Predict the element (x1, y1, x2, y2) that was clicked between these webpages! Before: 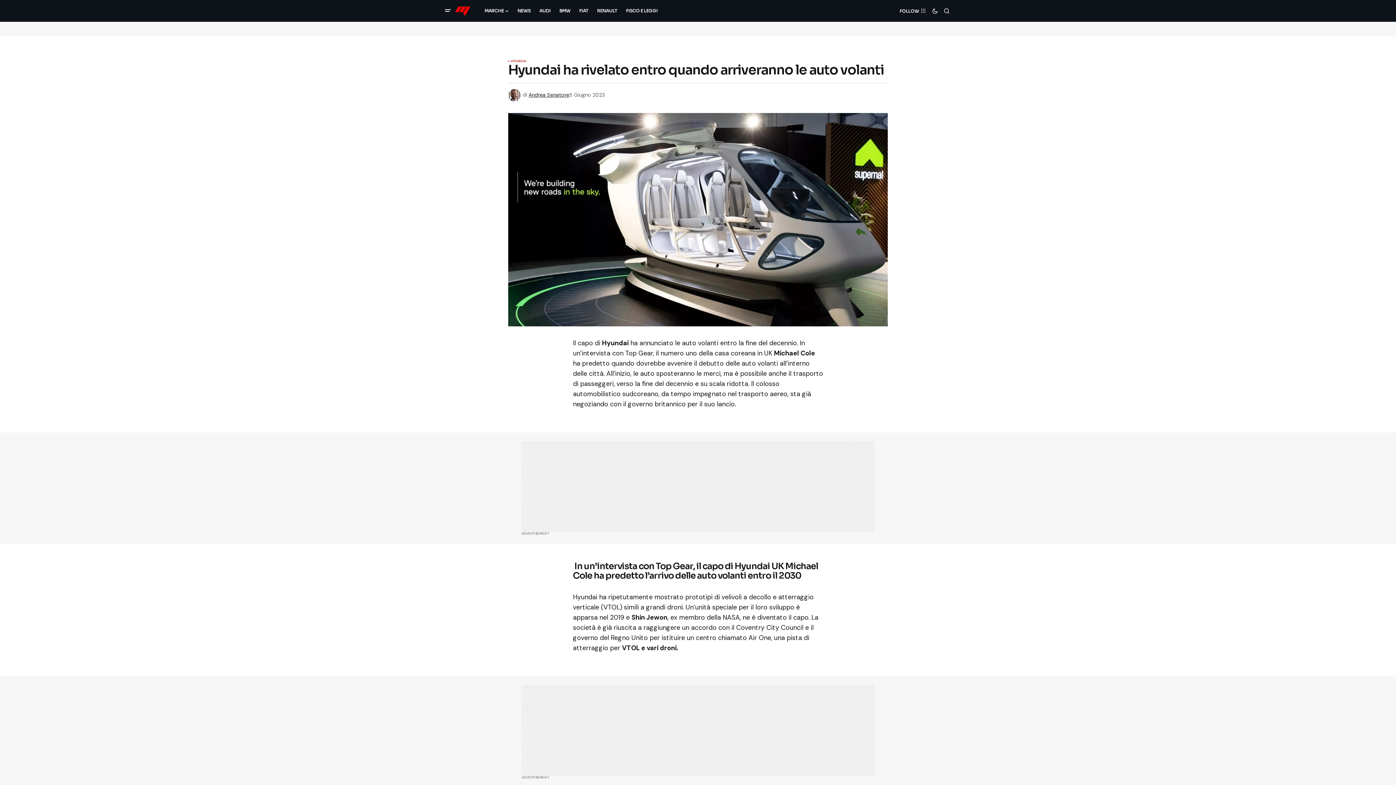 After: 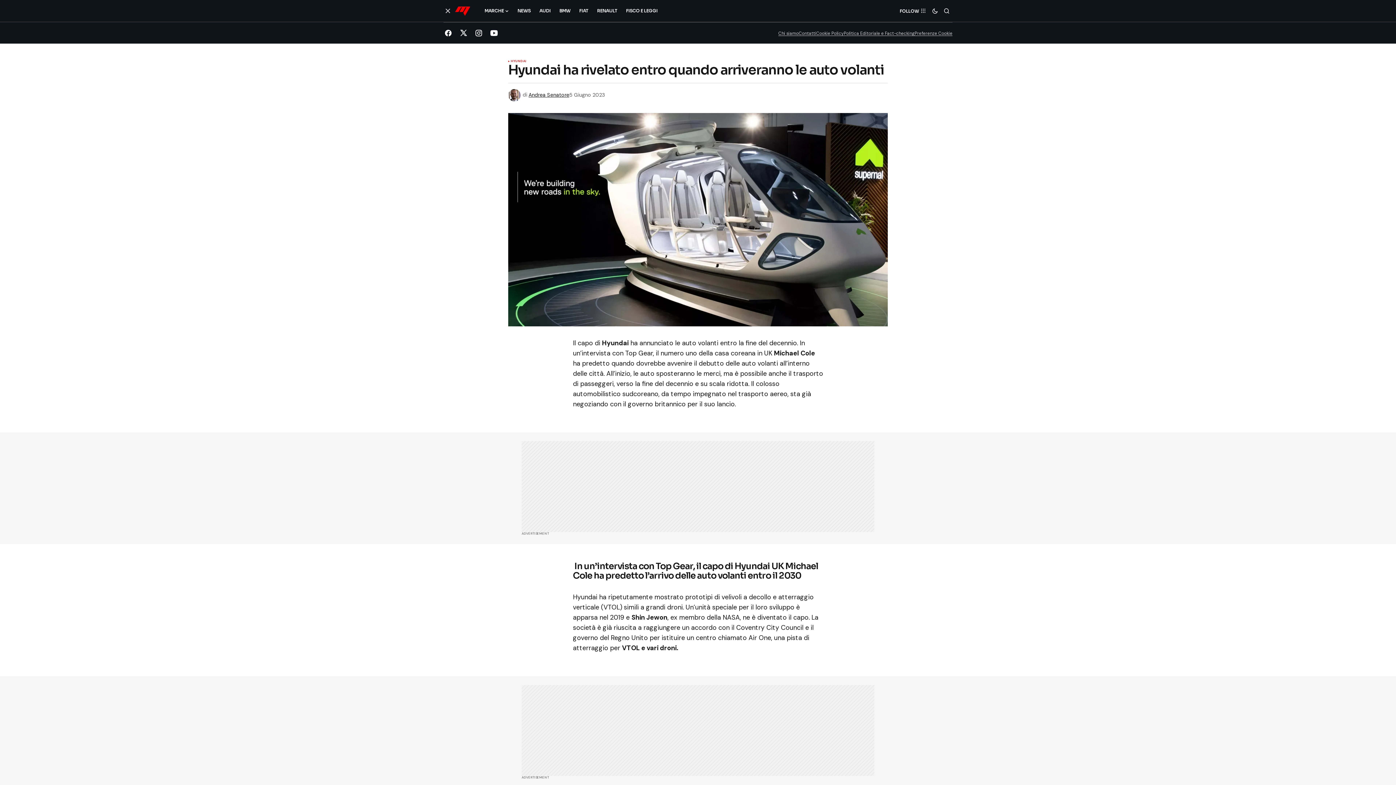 Action: bbox: (443, 6, 452, 15) label: Burger menu button